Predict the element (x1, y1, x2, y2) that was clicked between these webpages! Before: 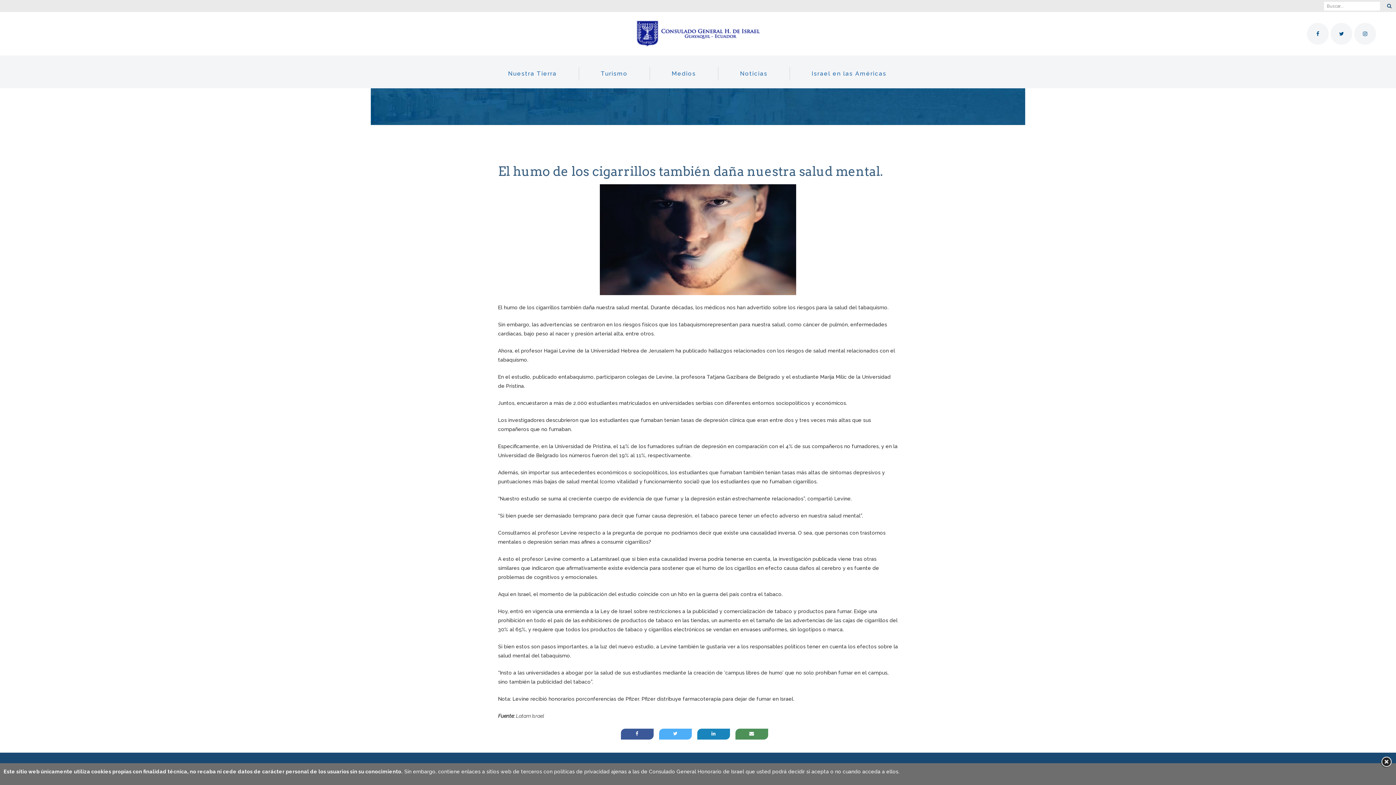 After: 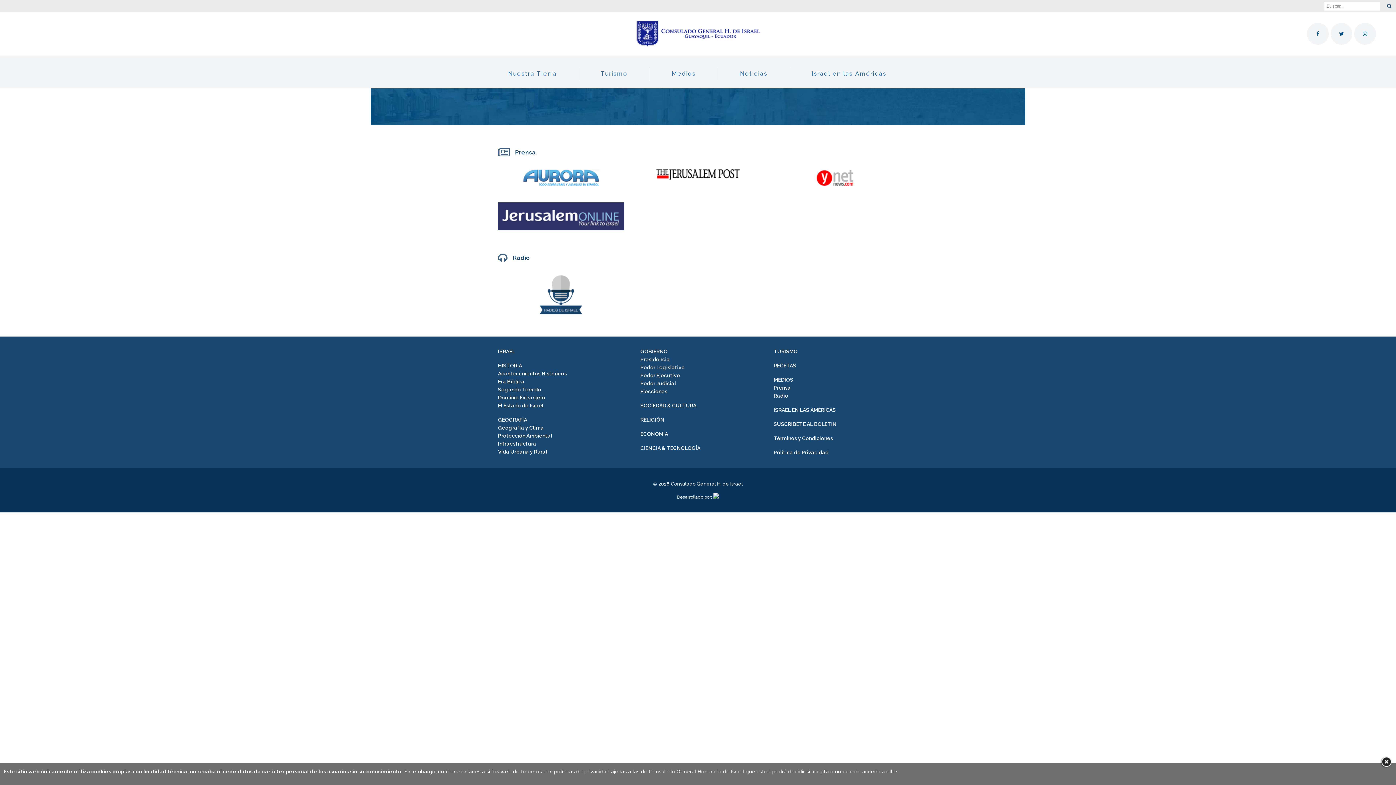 Action: bbox: (650, 67, 718, 80) label: Medios